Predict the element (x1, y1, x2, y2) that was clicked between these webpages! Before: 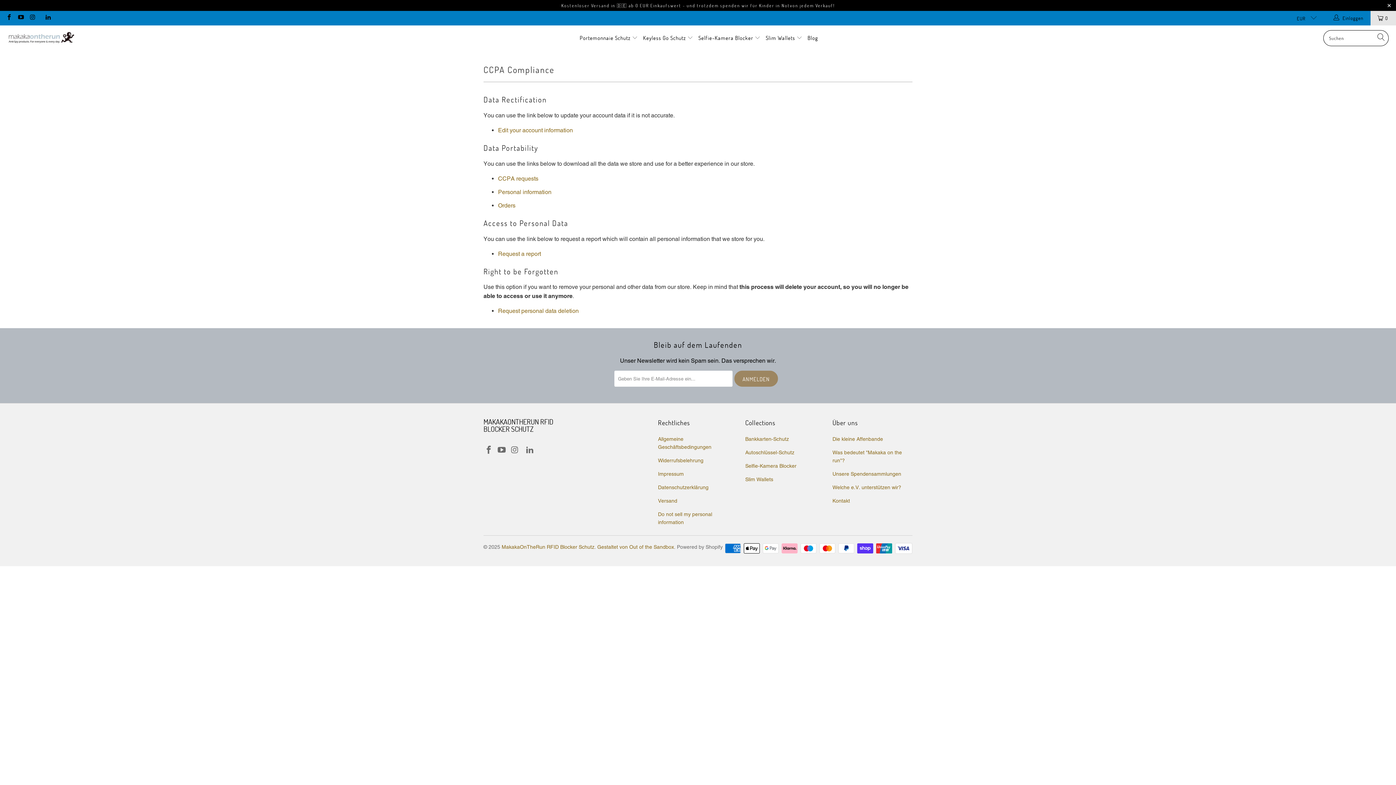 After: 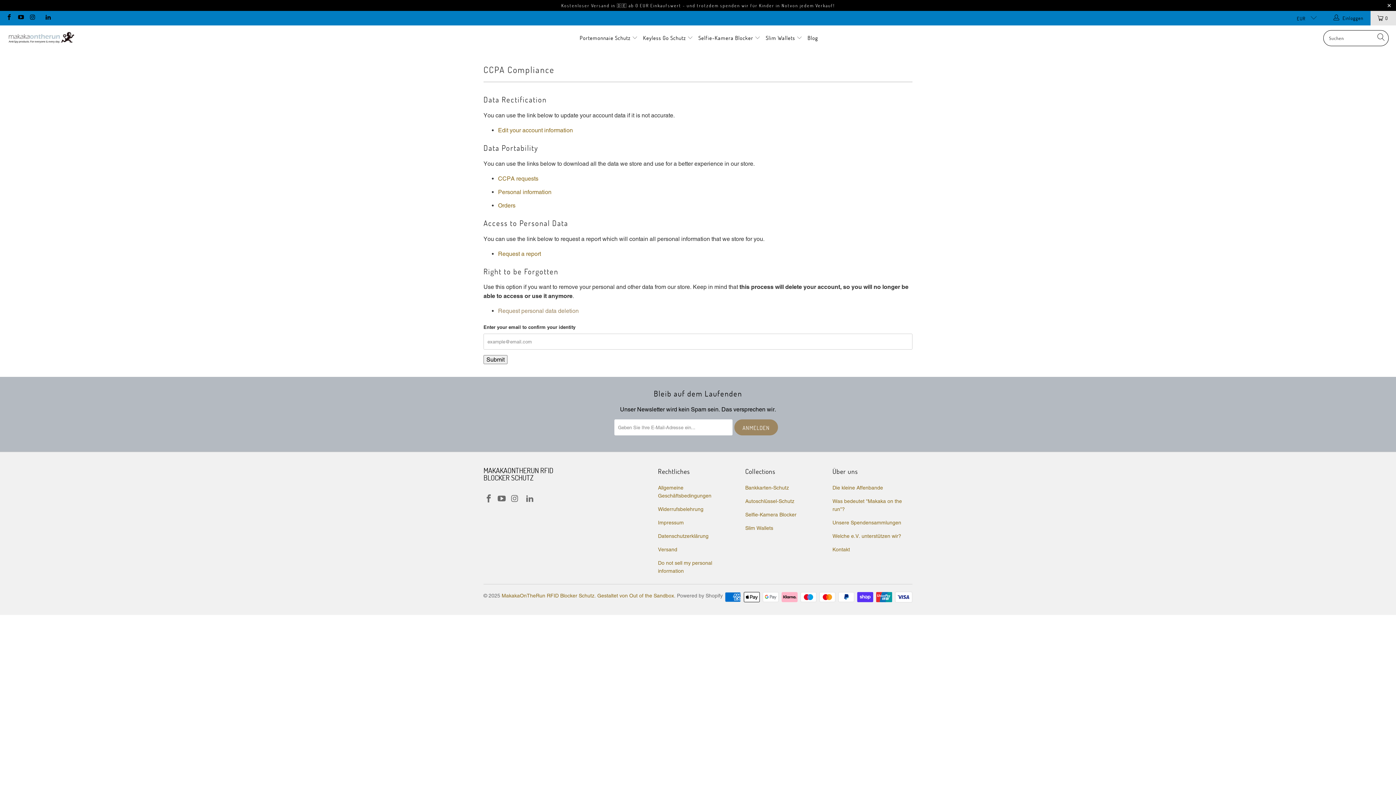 Action: bbox: (498, 307, 578, 314) label: Request personal data deletion